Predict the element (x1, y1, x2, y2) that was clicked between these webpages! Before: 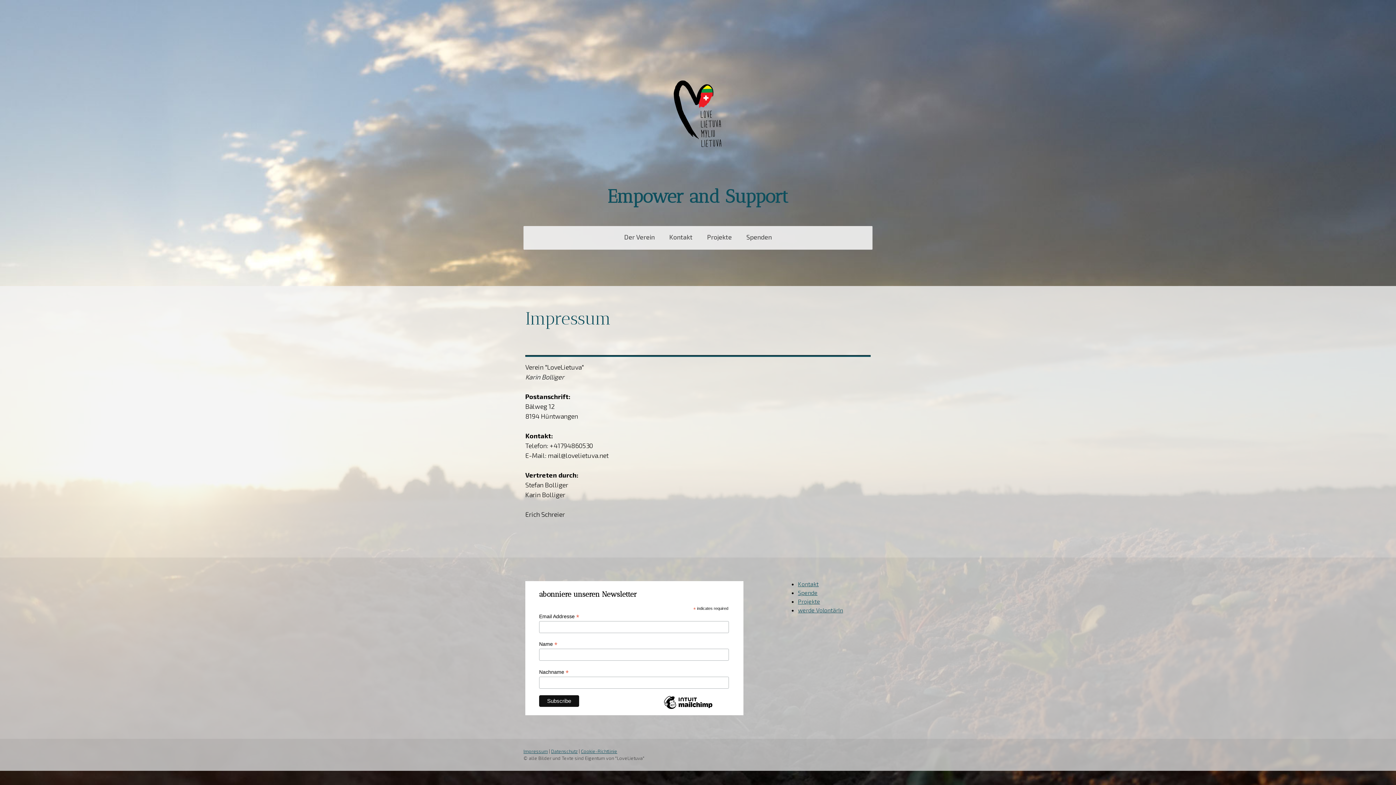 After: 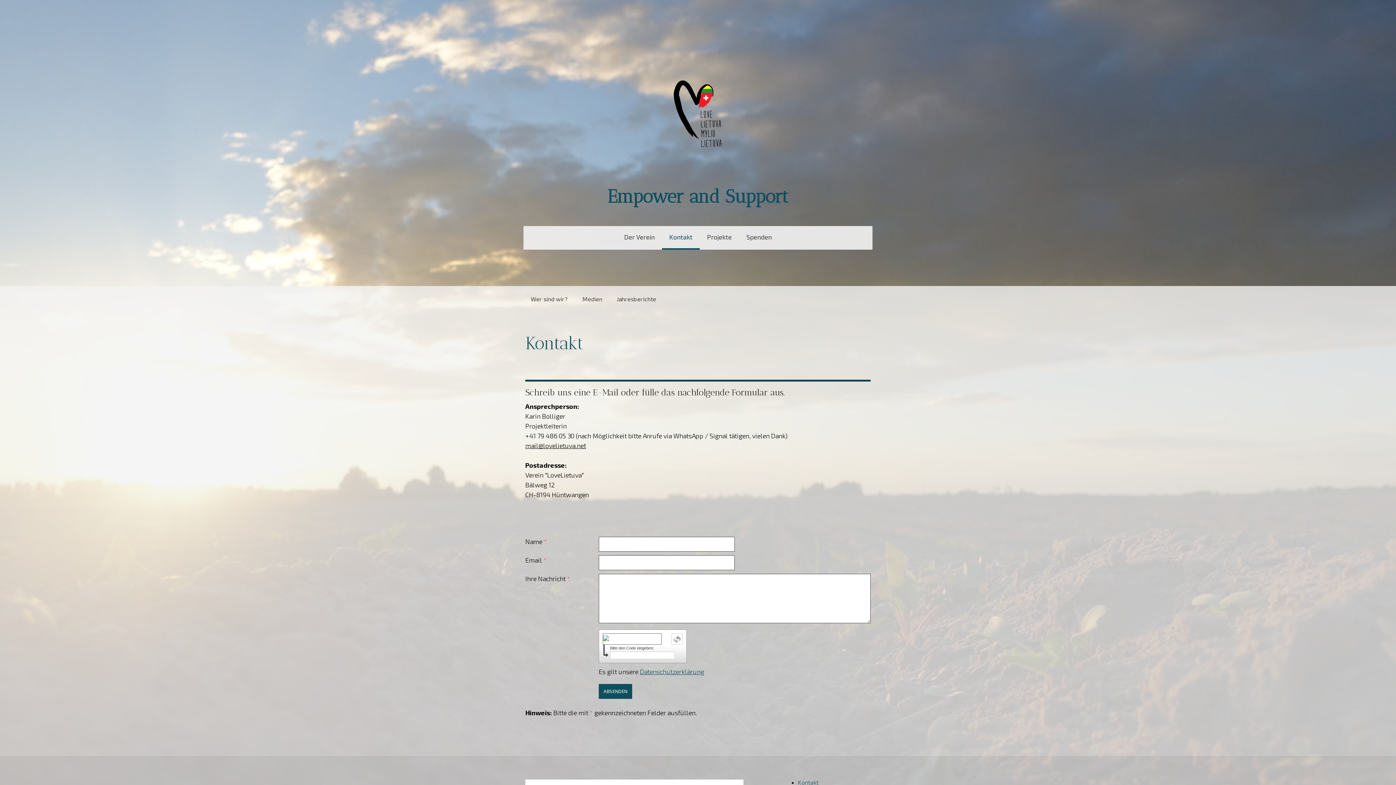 Action: bbox: (798, 580, 818, 587) label: Kontakt